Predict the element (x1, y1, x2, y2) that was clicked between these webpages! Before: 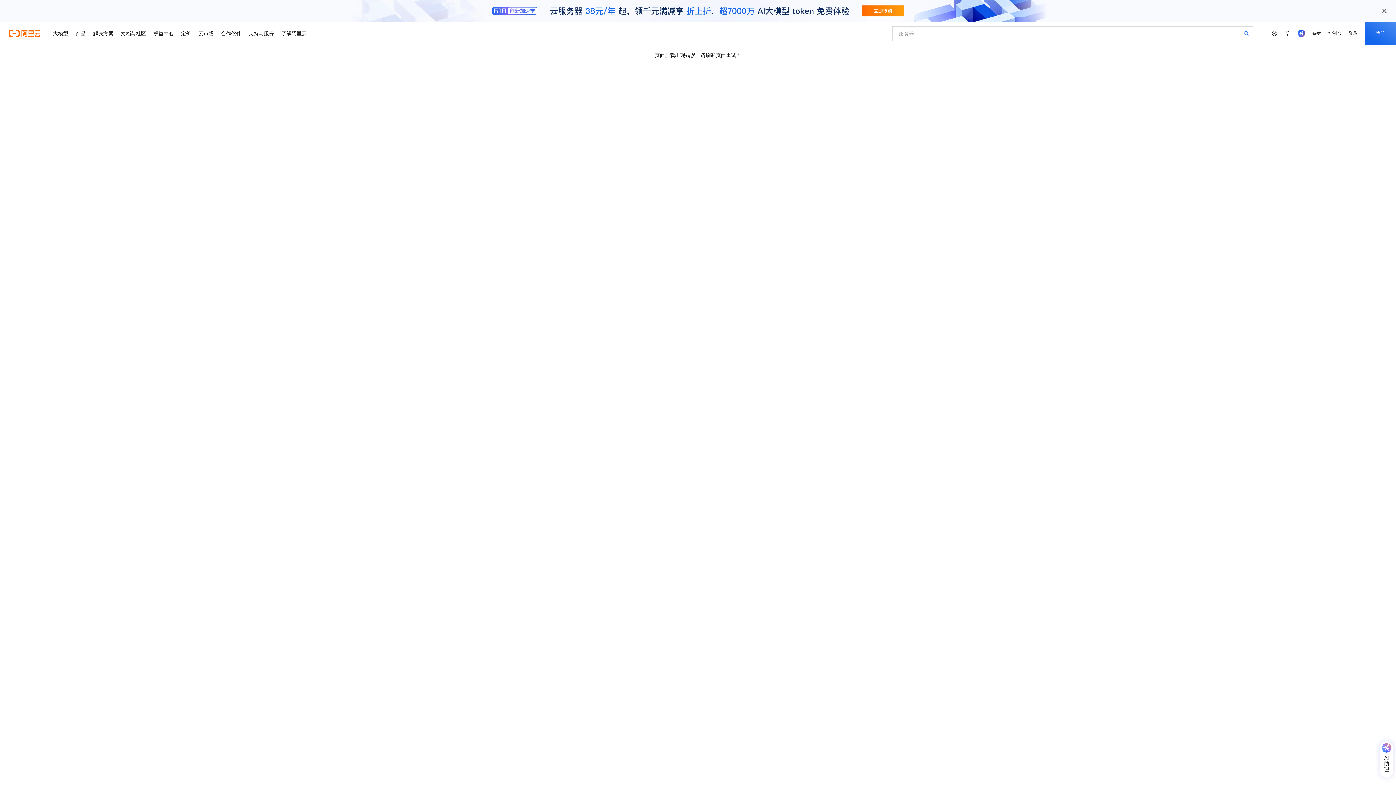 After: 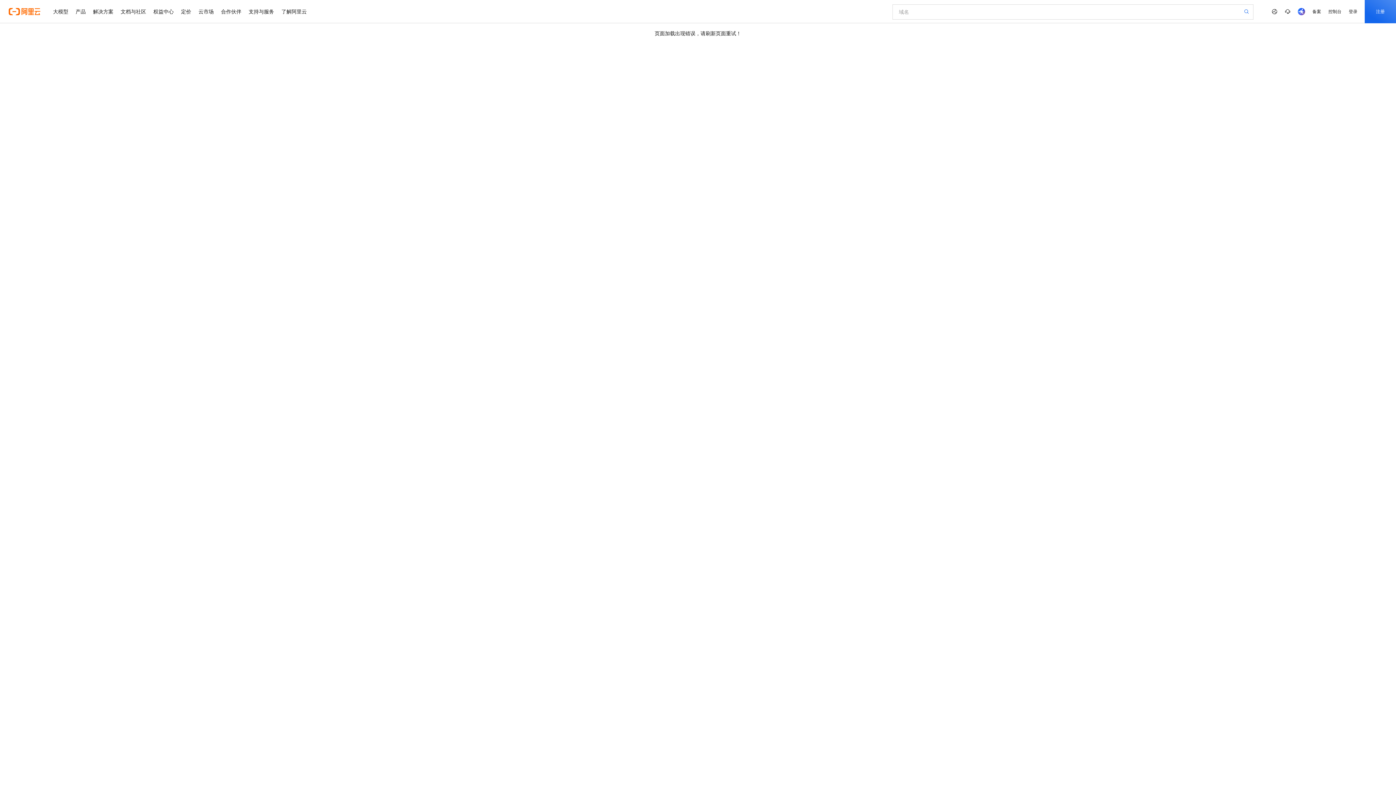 Action: bbox: (1244, 30, 1249, 36)